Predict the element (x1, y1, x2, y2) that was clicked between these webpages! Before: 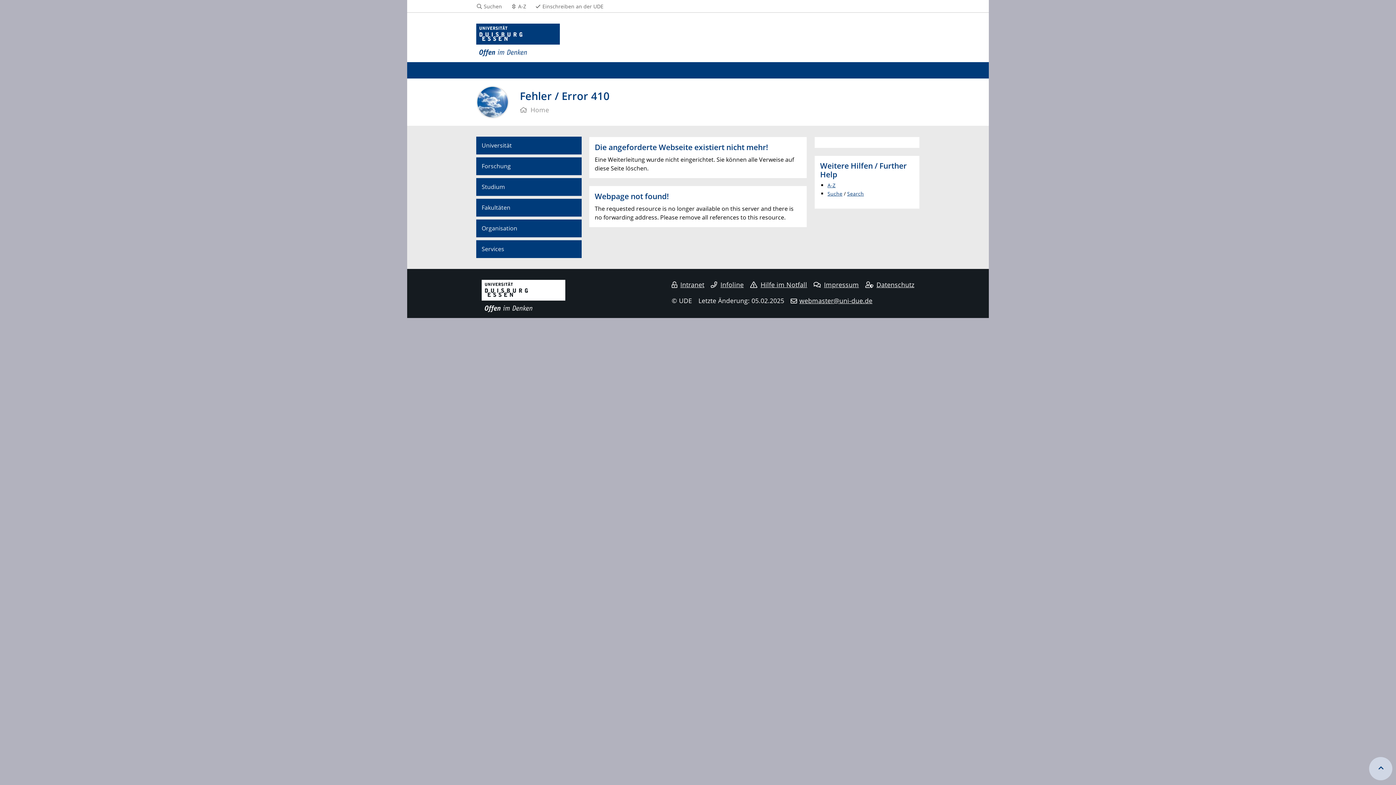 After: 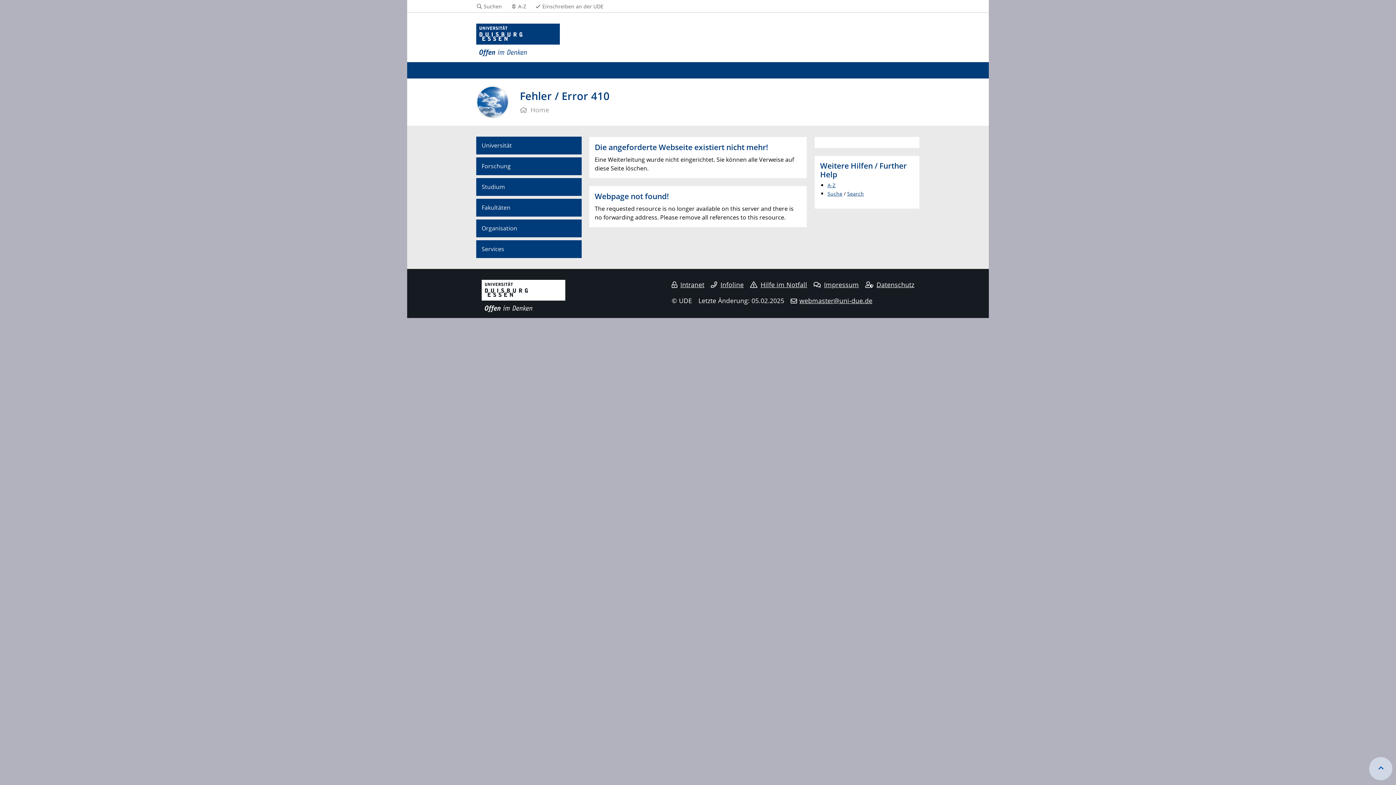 Action: bbox: (1369, 757, 1392, 780)